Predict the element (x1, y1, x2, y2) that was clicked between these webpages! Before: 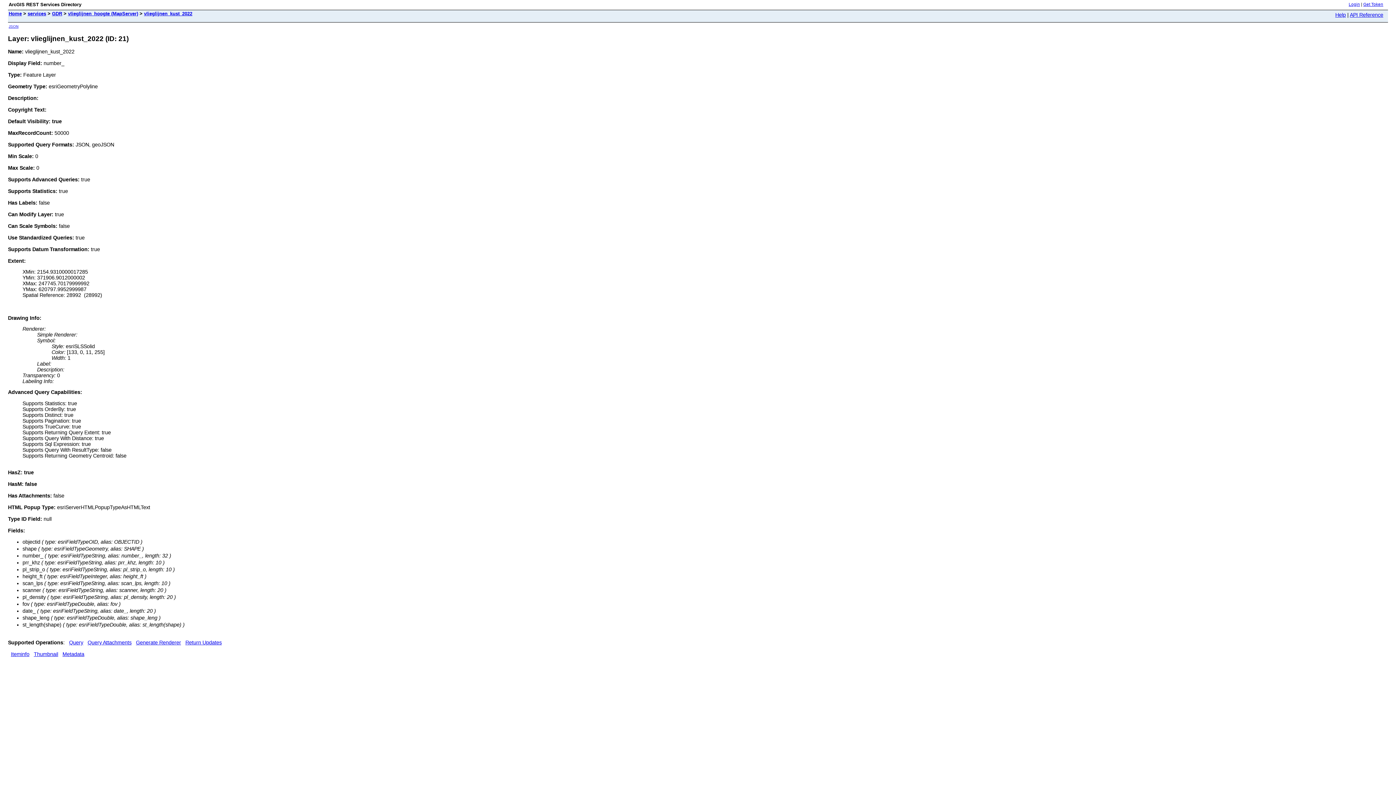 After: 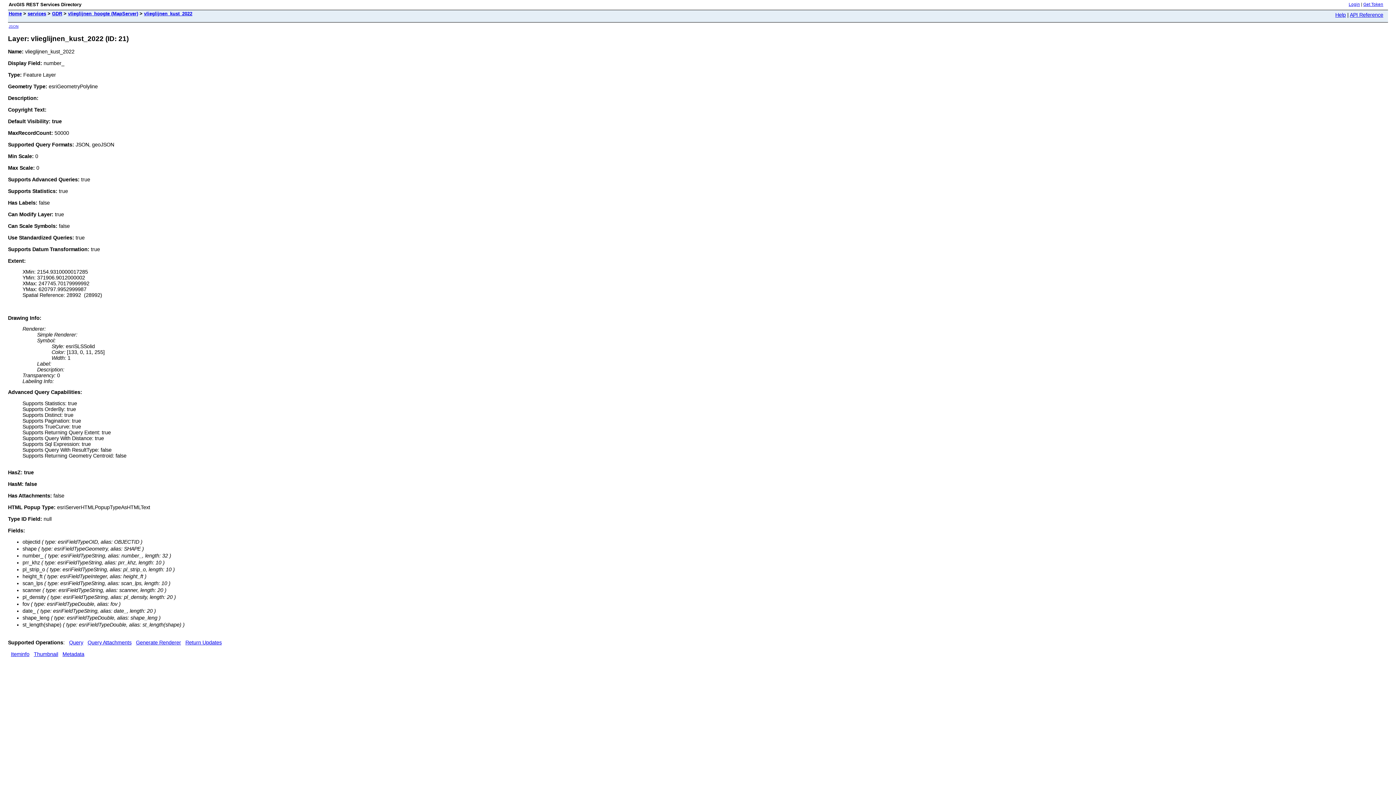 Action: bbox: (1335, 12, 1346, 17) label: Help